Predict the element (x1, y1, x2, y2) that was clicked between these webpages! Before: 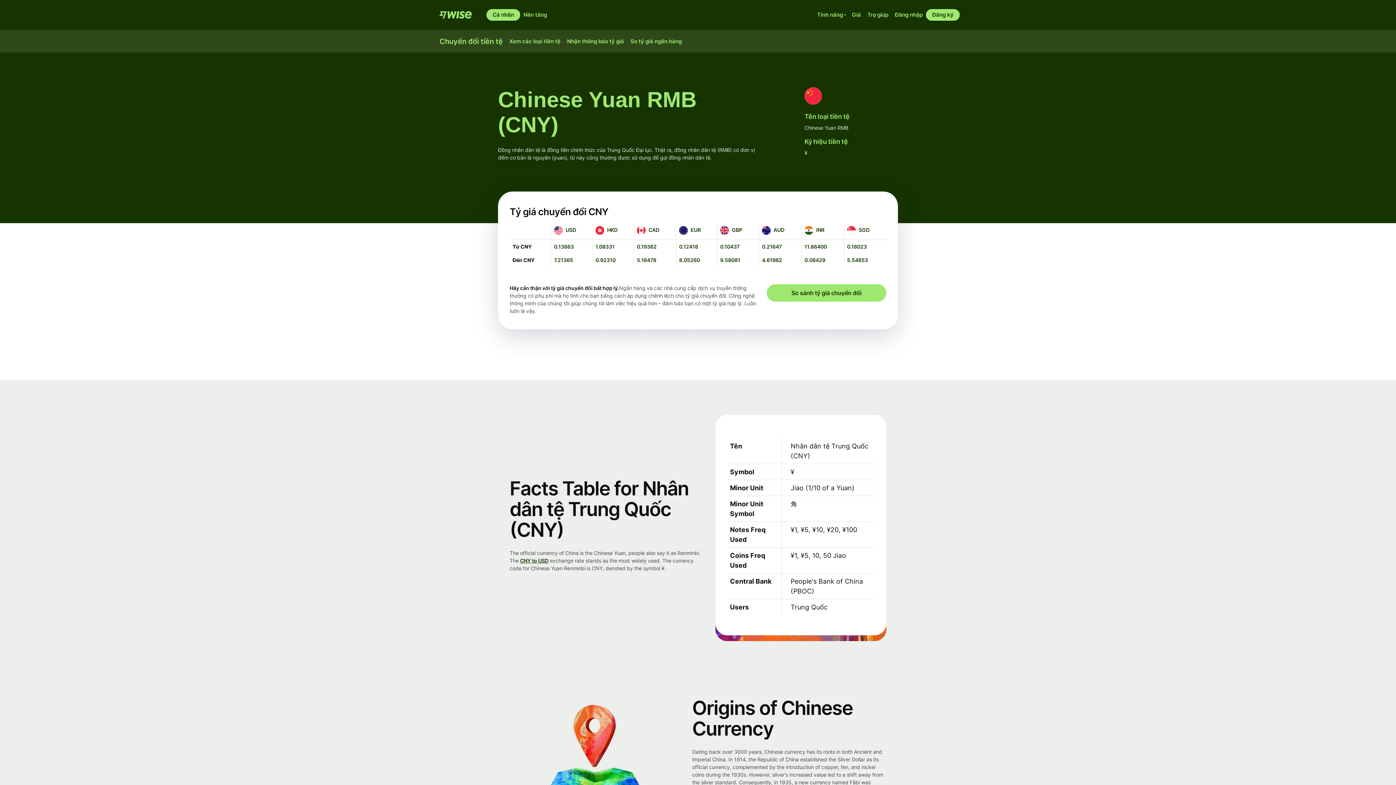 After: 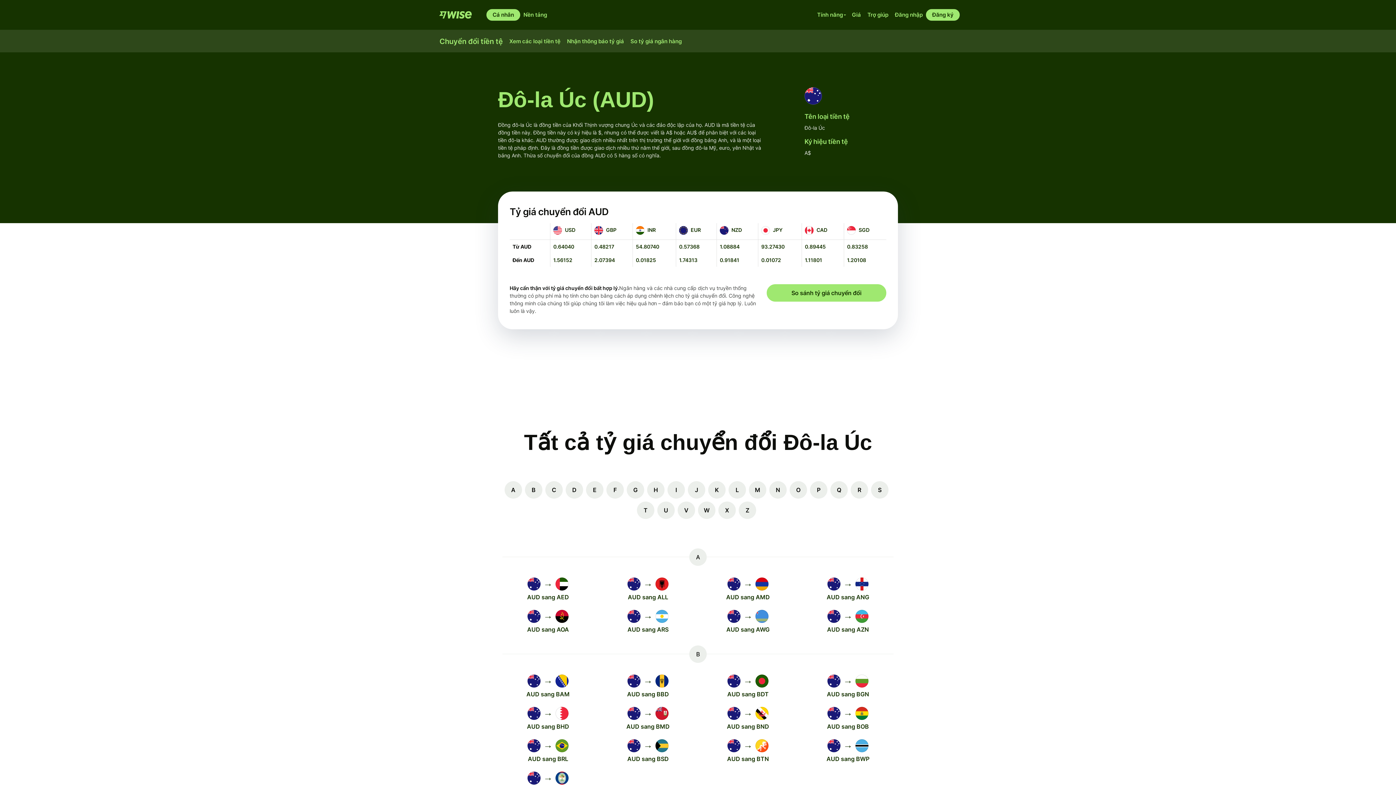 Action: label: AUD
AUD bbox: (762, 226, 784, 234)